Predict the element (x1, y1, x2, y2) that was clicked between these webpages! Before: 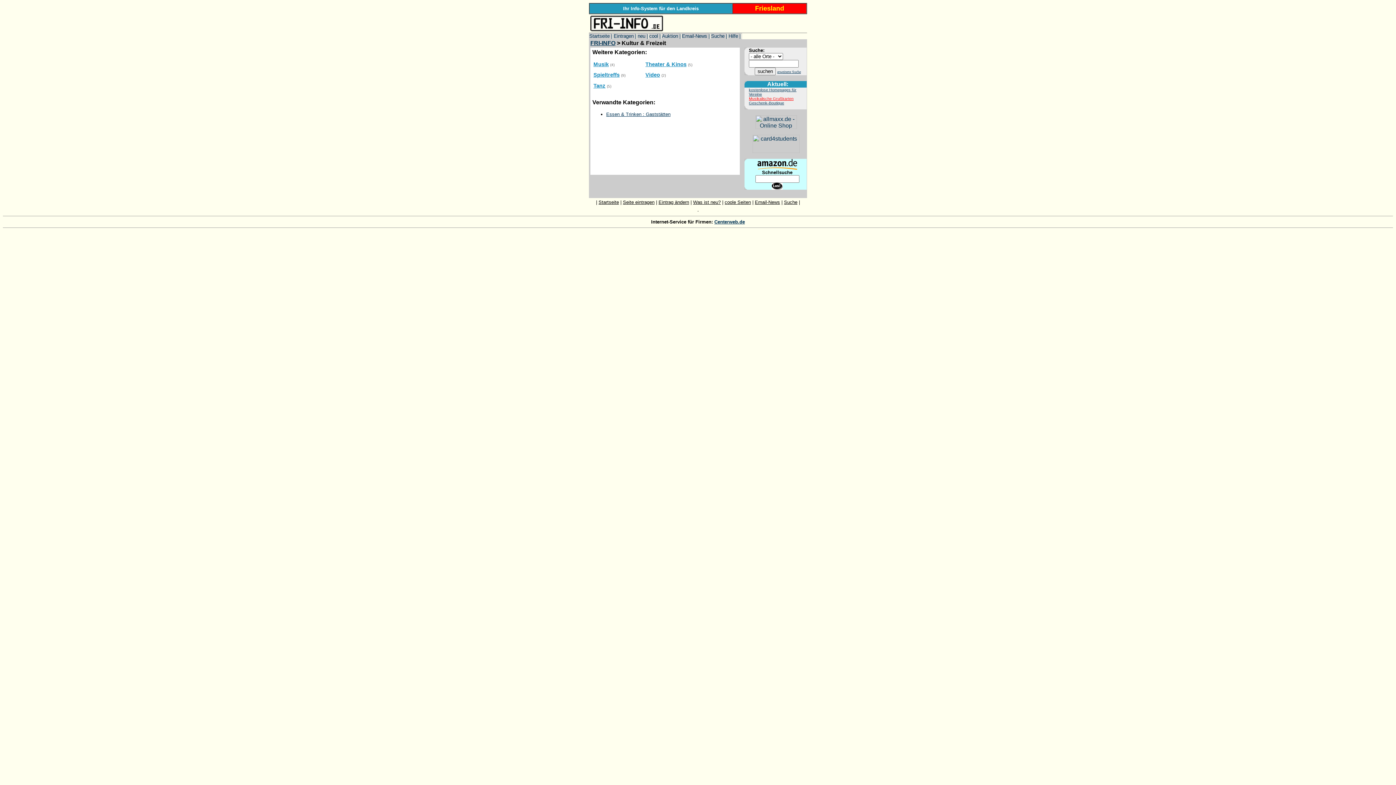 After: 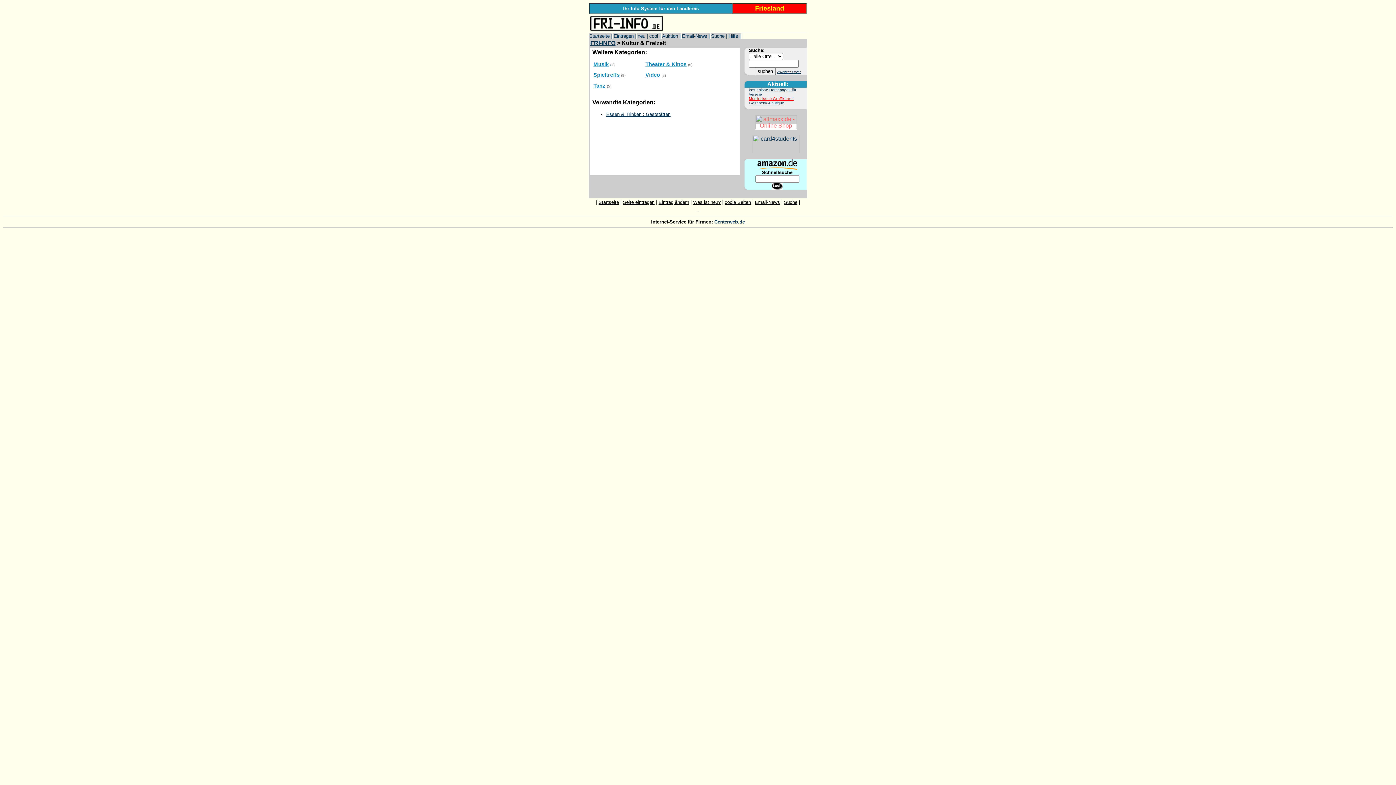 Action: bbox: (755, 124, 796, 130)